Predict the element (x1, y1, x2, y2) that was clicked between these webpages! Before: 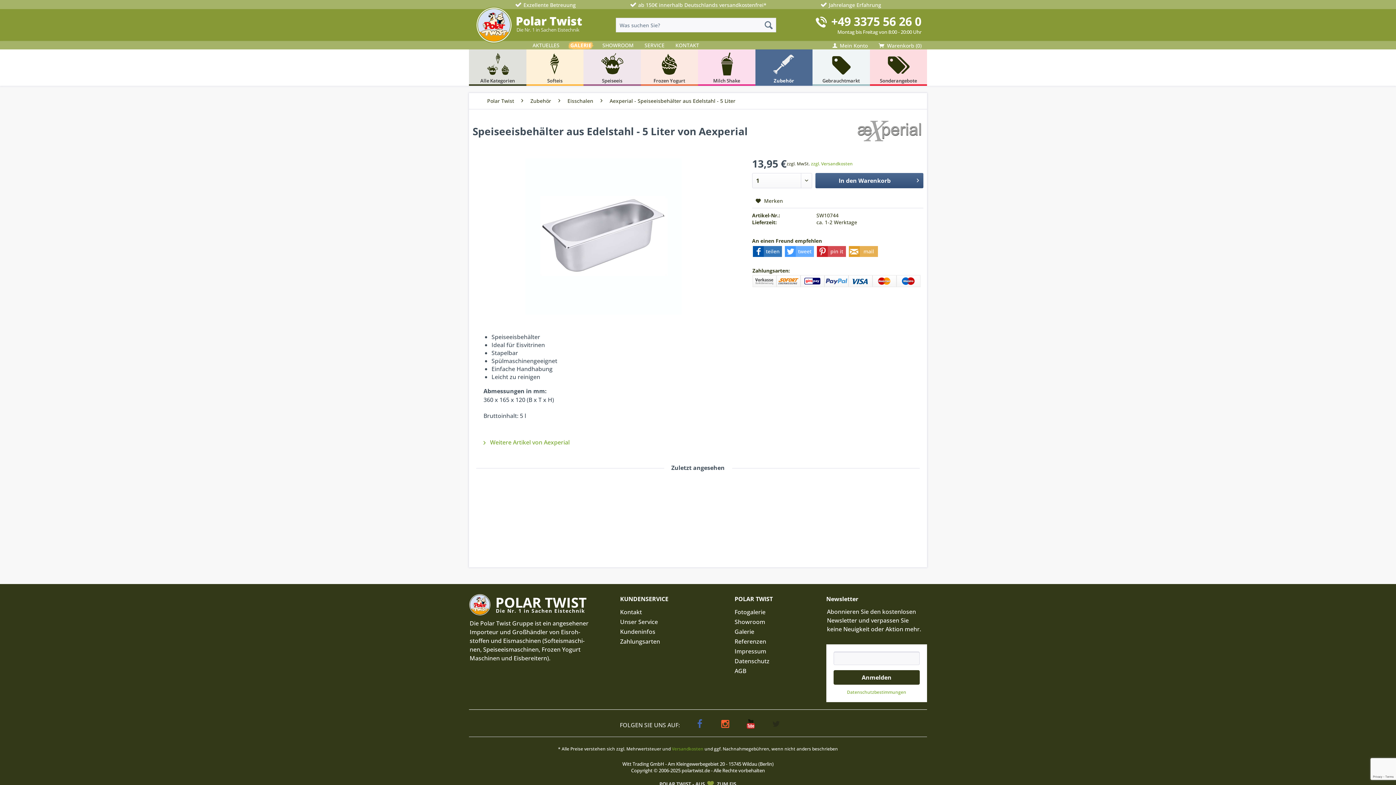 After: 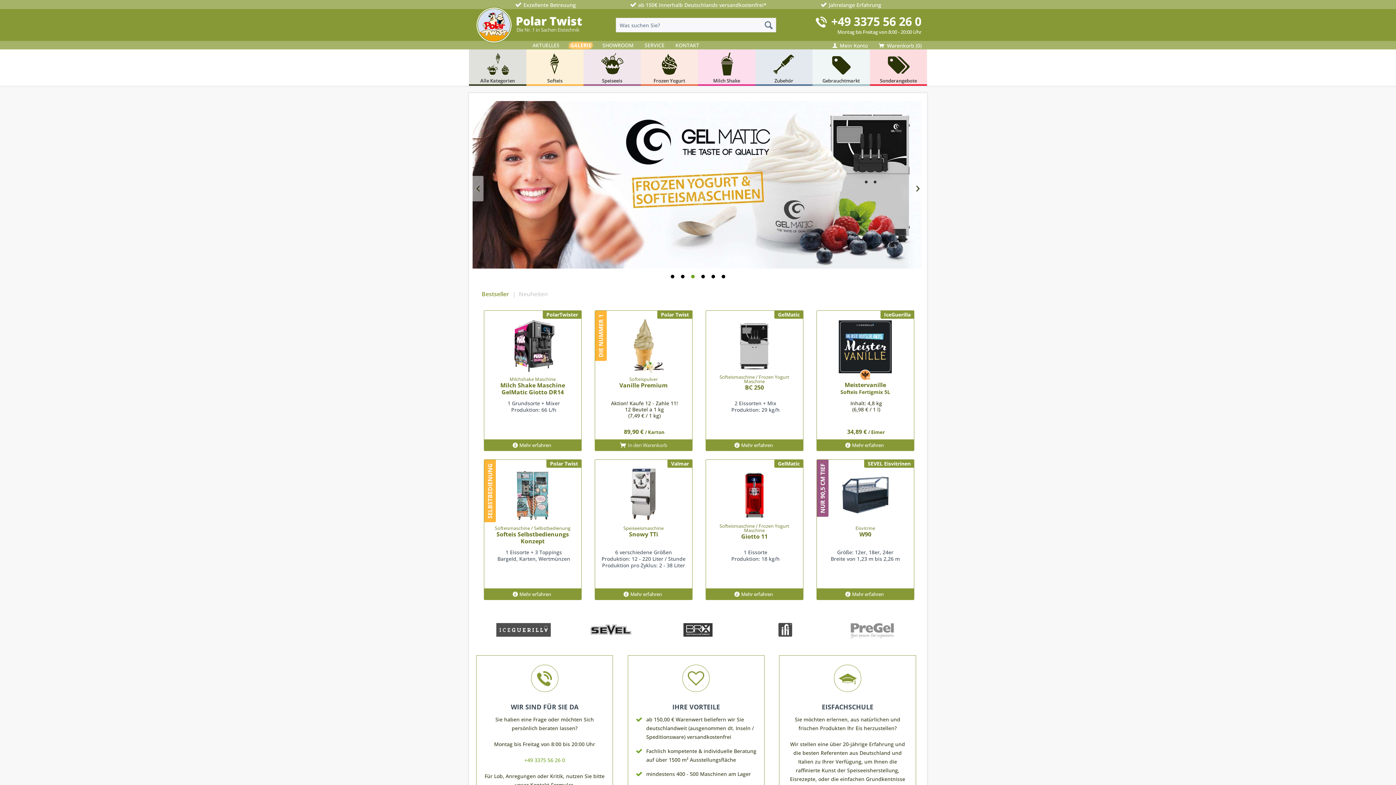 Action: label: Polar Twist bbox: (483, 93, 517, 109)